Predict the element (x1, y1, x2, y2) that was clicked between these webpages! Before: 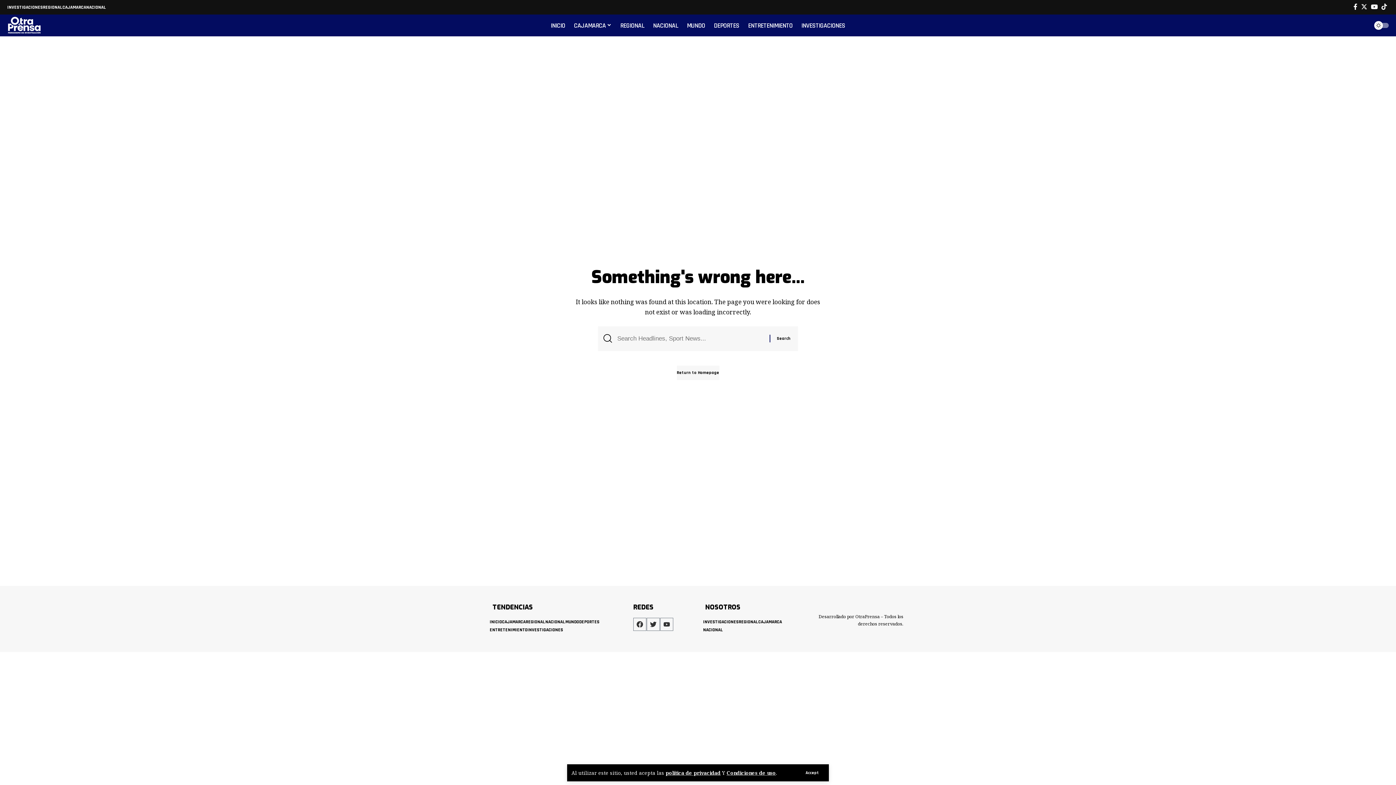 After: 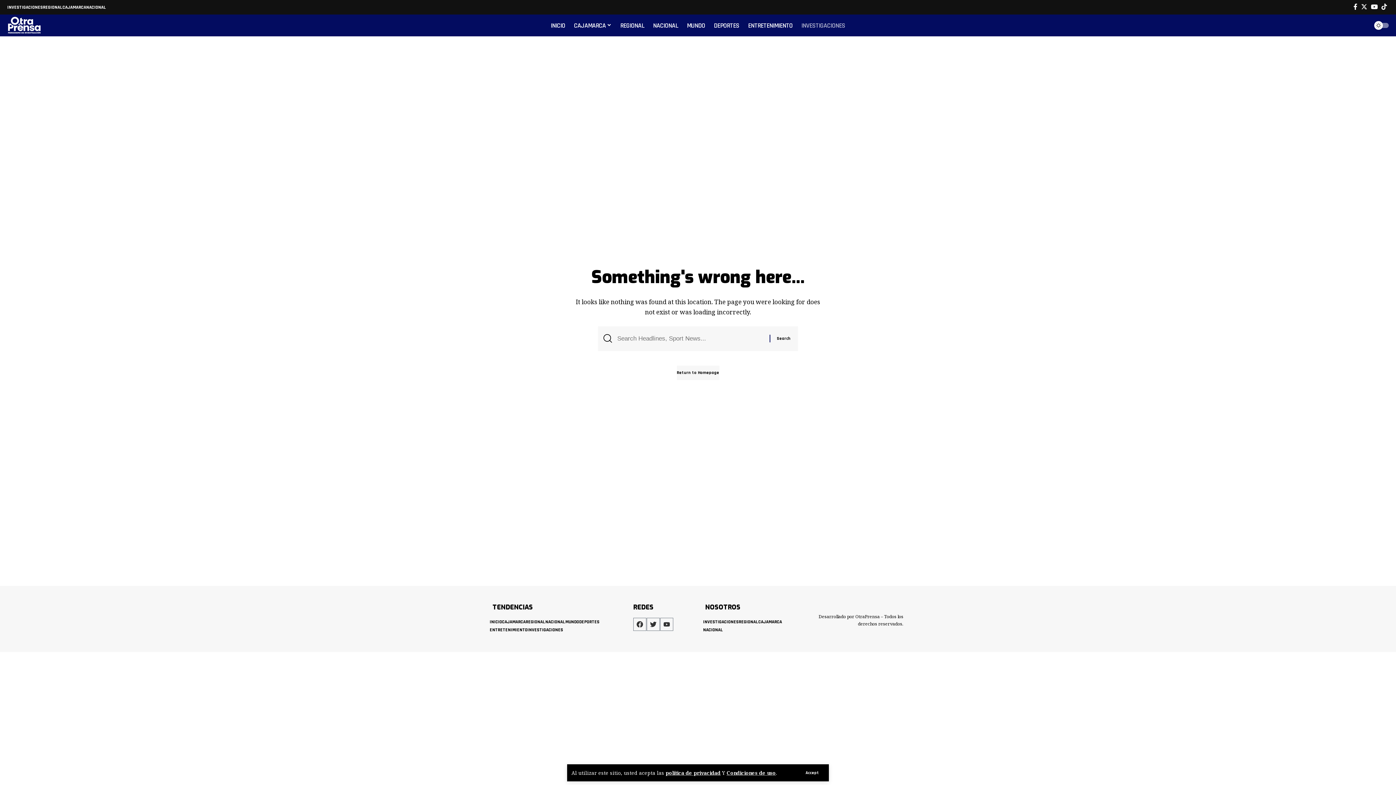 Action: bbox: (797, 14, 849, 36) label: INVESTIGACIONES